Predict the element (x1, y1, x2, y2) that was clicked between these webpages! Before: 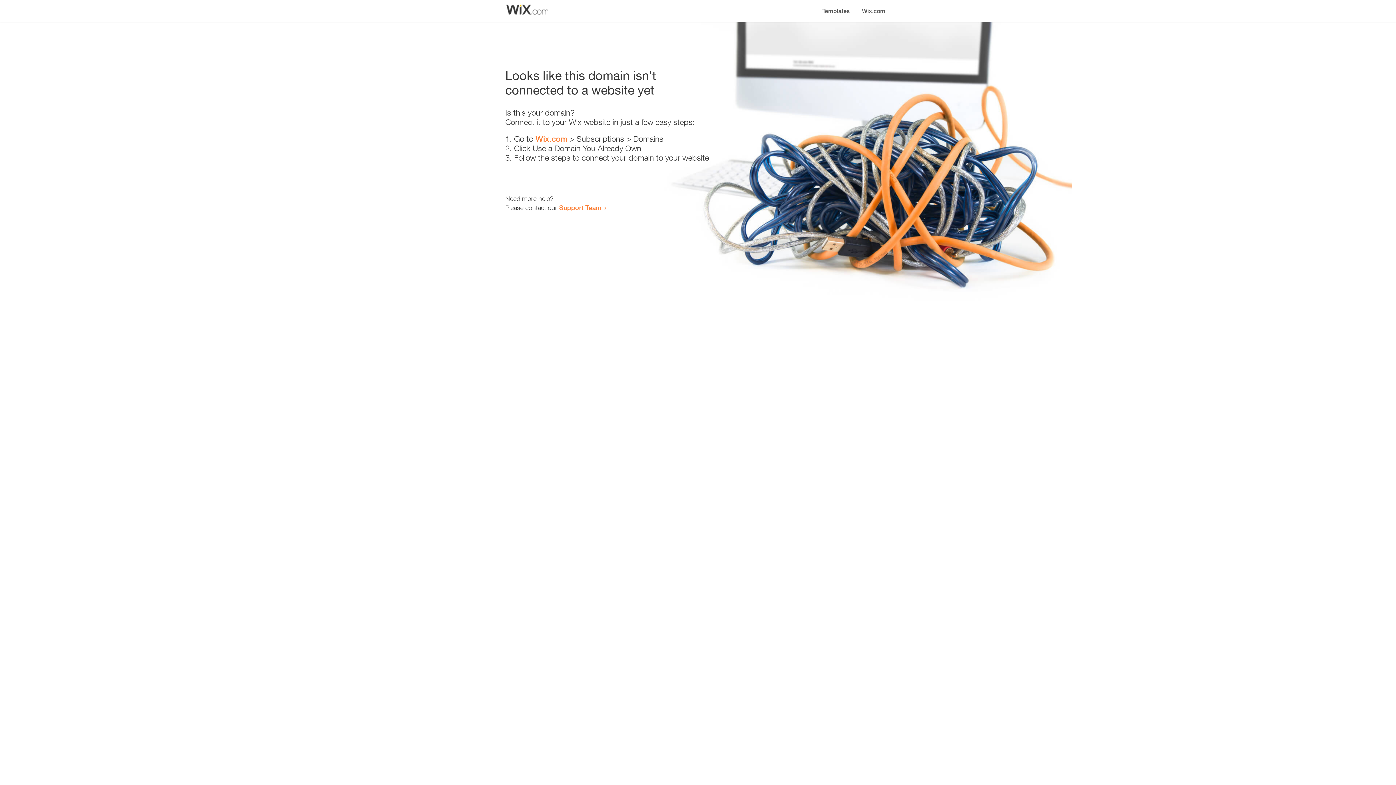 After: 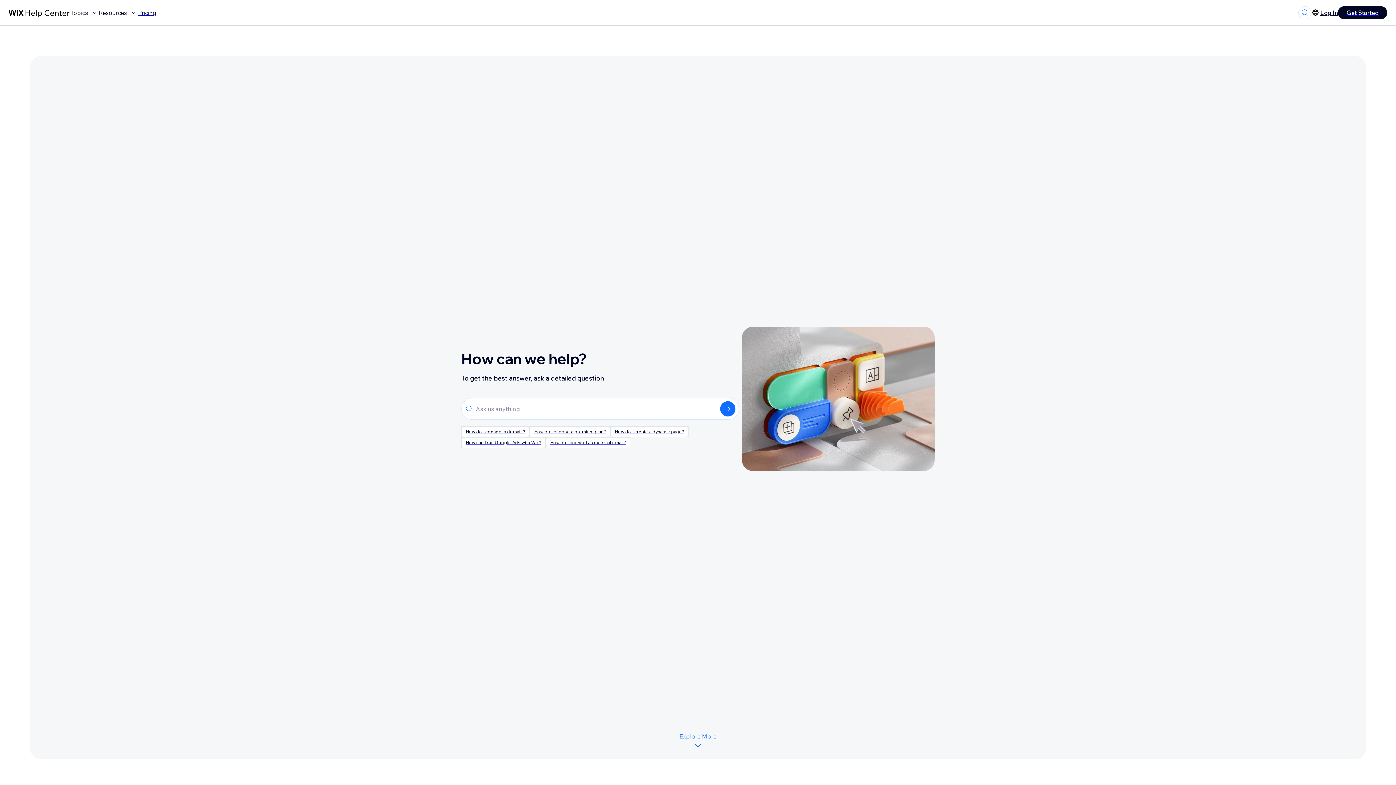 Action: label: Support Team bbox: (559, 203, 601, 211)